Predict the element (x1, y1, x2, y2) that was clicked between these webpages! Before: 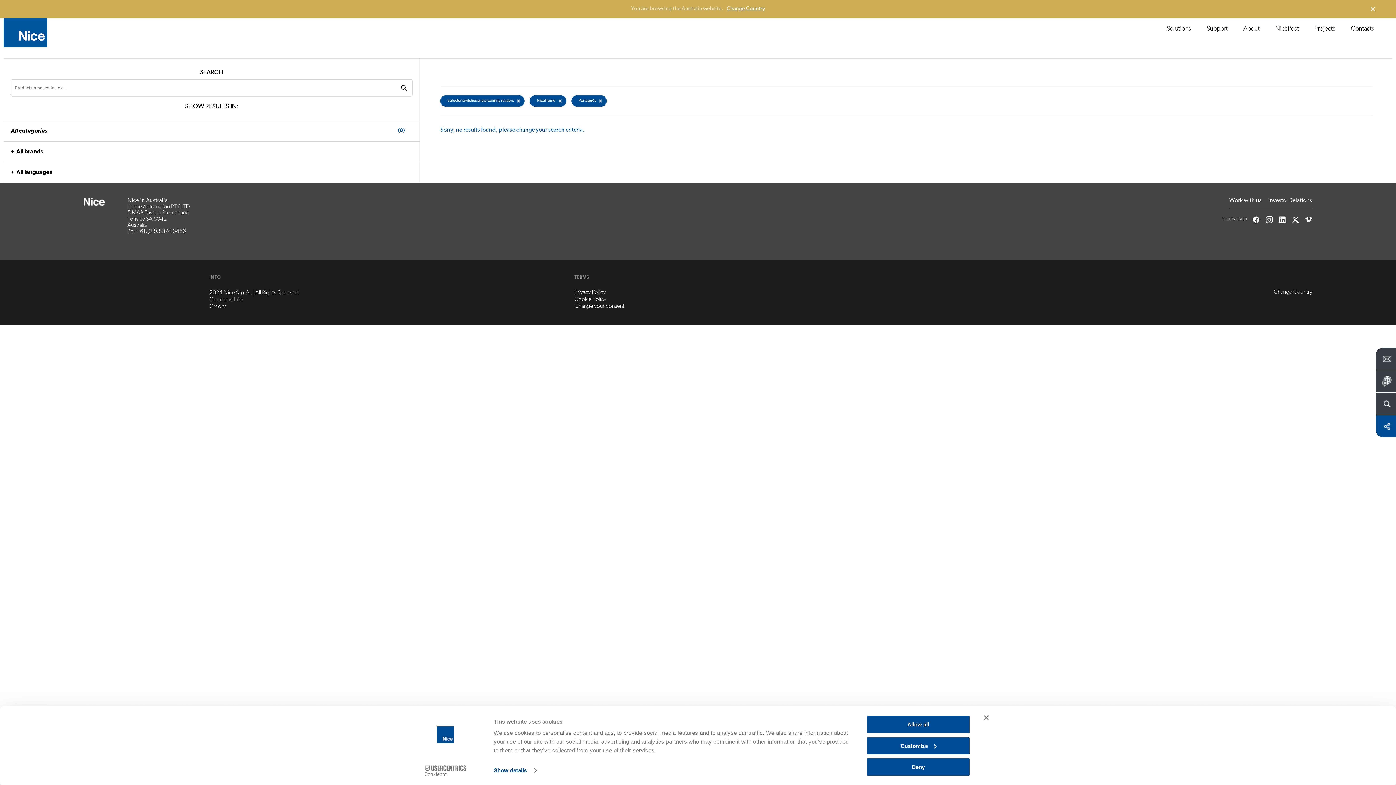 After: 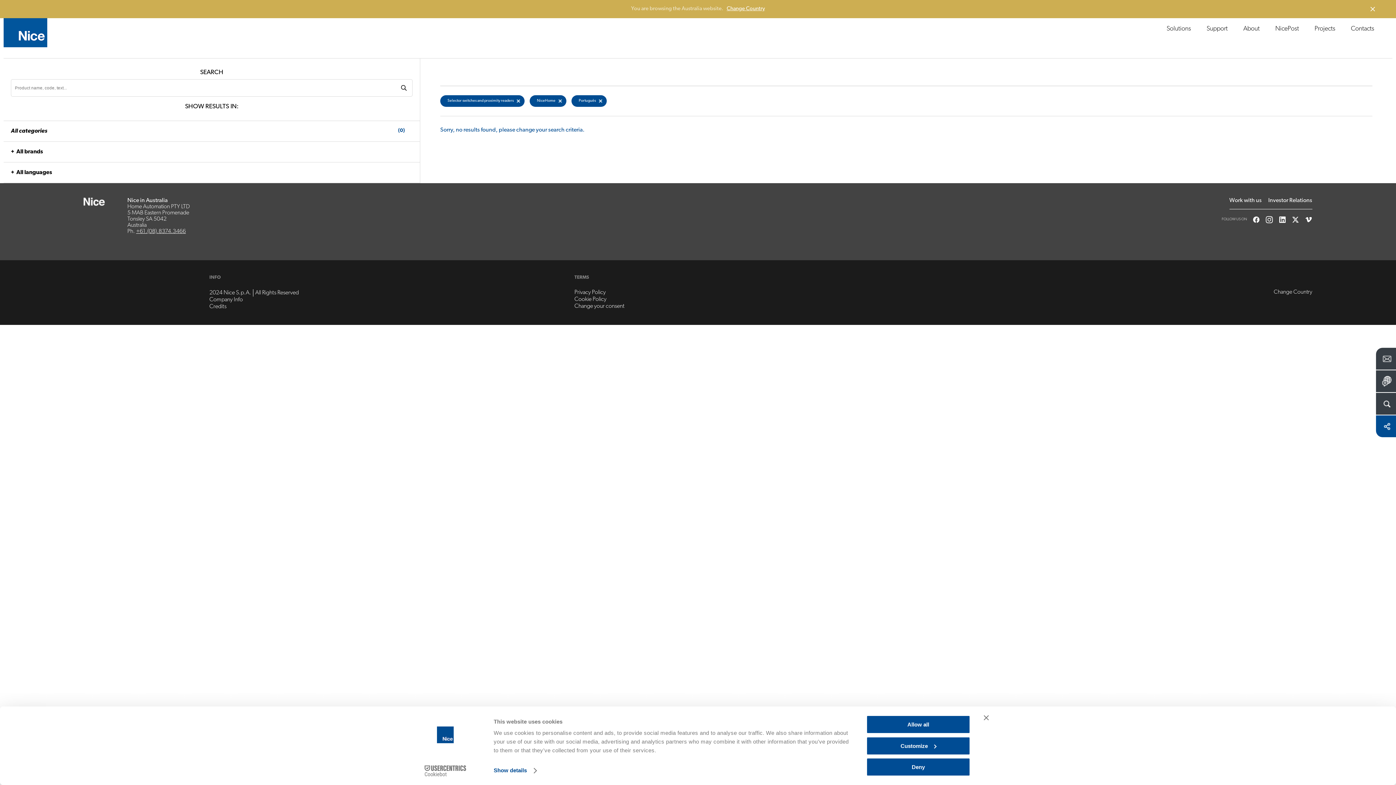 Action: bbox: (136, 228, 185, 234) label: +61.(08).8374.3466